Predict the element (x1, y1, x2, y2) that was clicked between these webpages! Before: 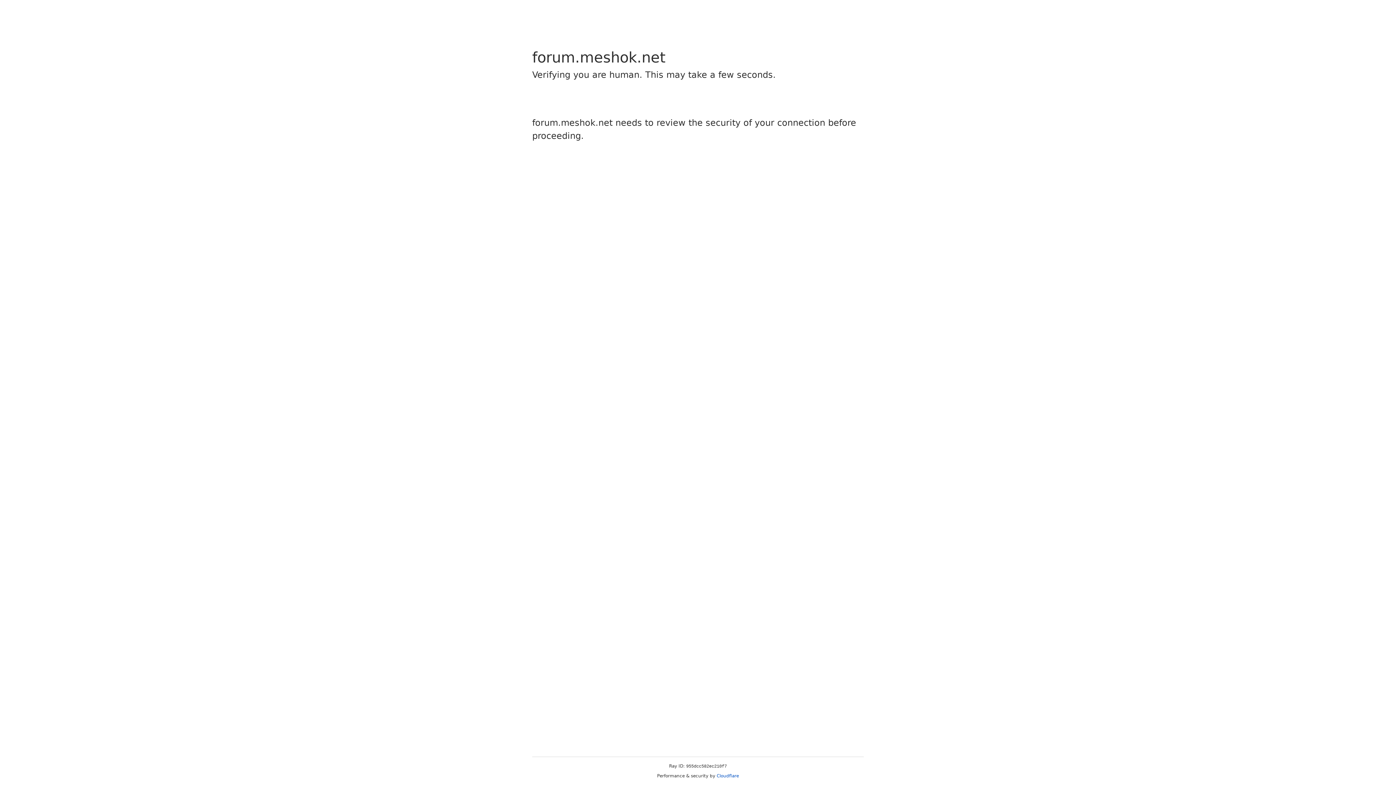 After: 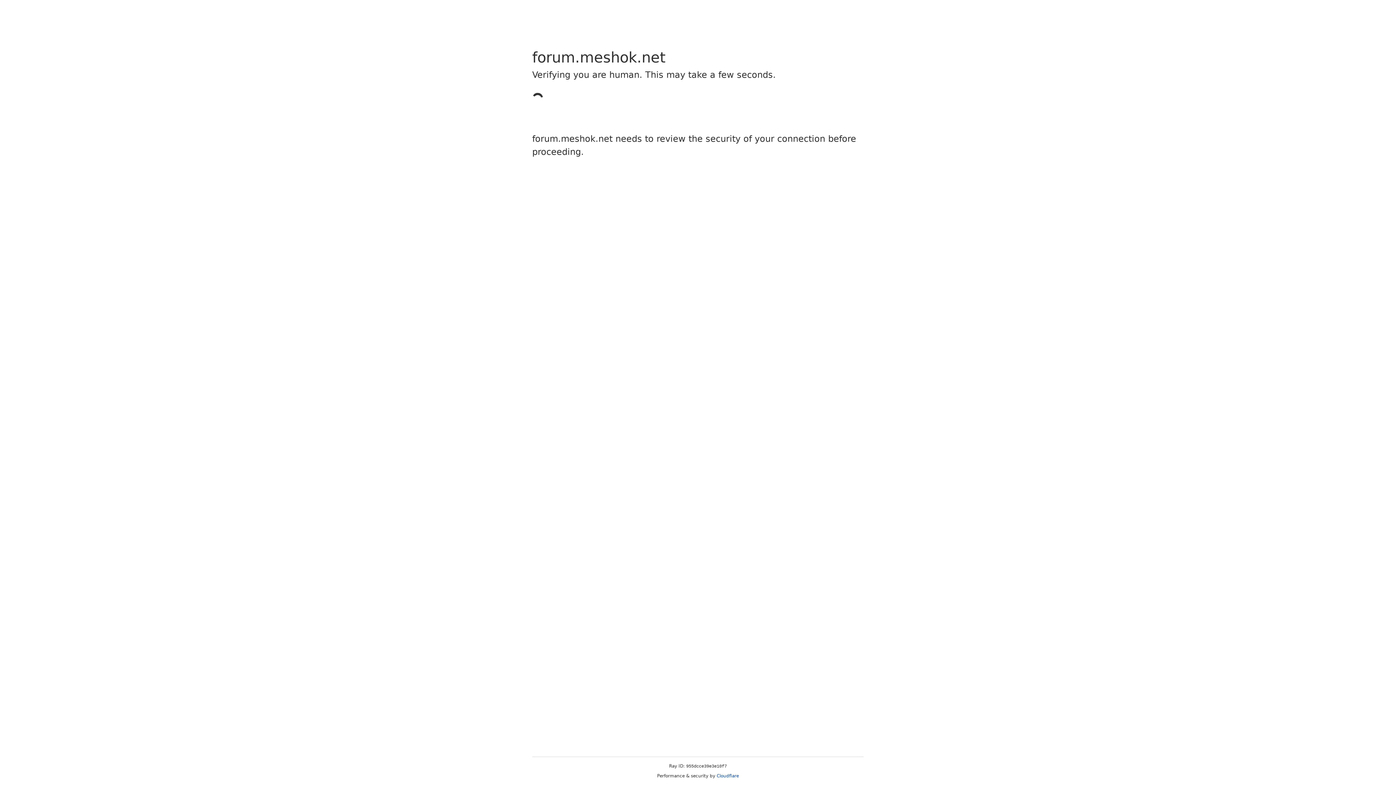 Action: bbox: (716, 773, 739, 778) label: Cloudflare